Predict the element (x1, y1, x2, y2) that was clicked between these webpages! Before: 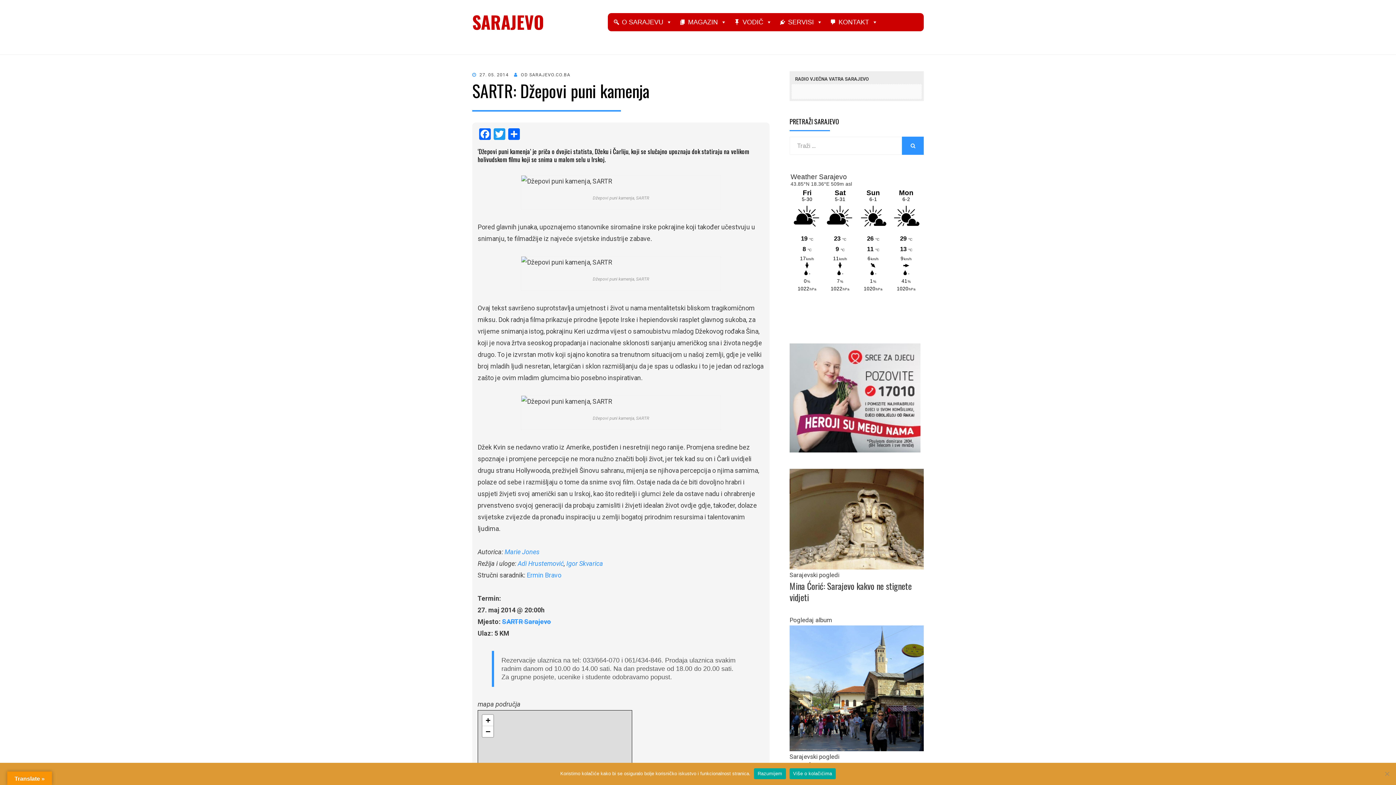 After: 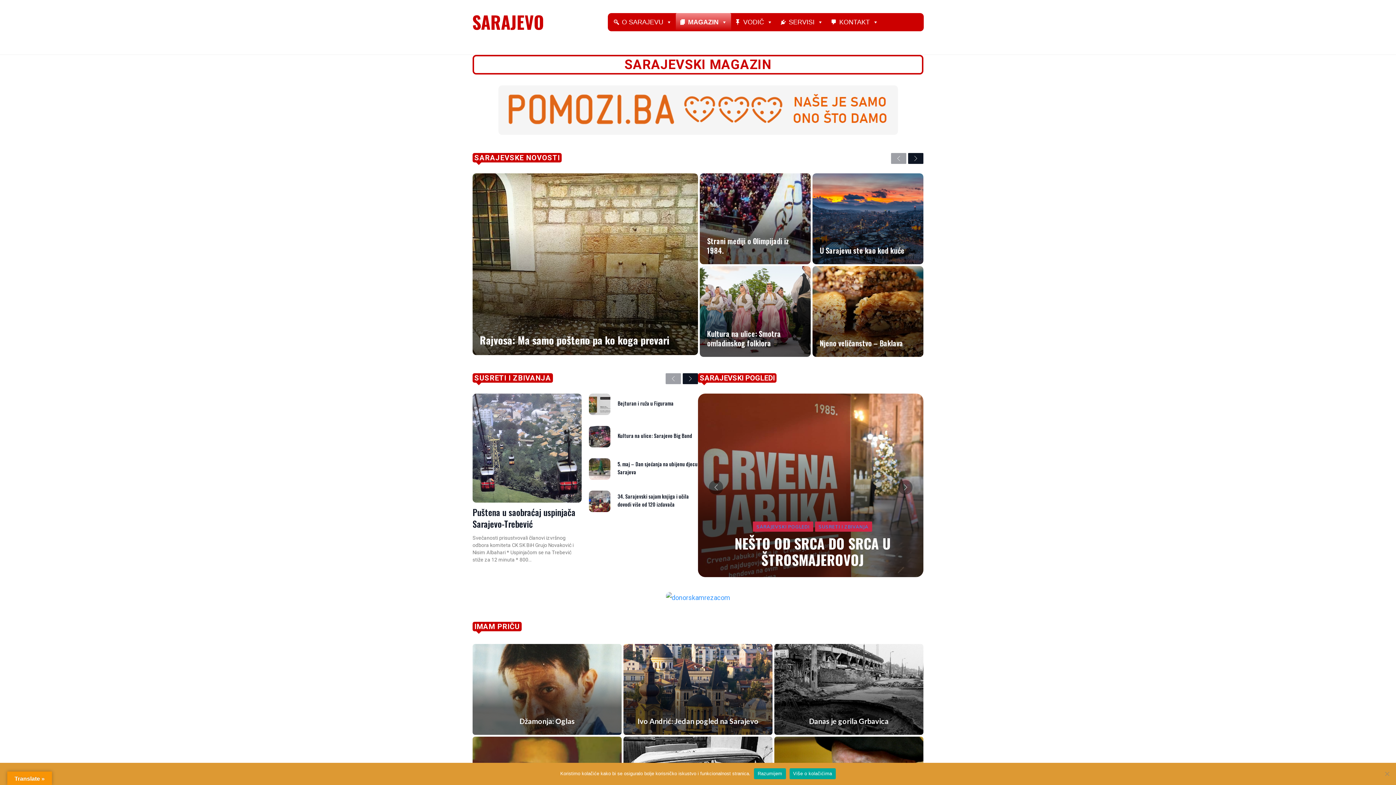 Action: label: MAGAZIN bbox: (675, 13, 730, 31)